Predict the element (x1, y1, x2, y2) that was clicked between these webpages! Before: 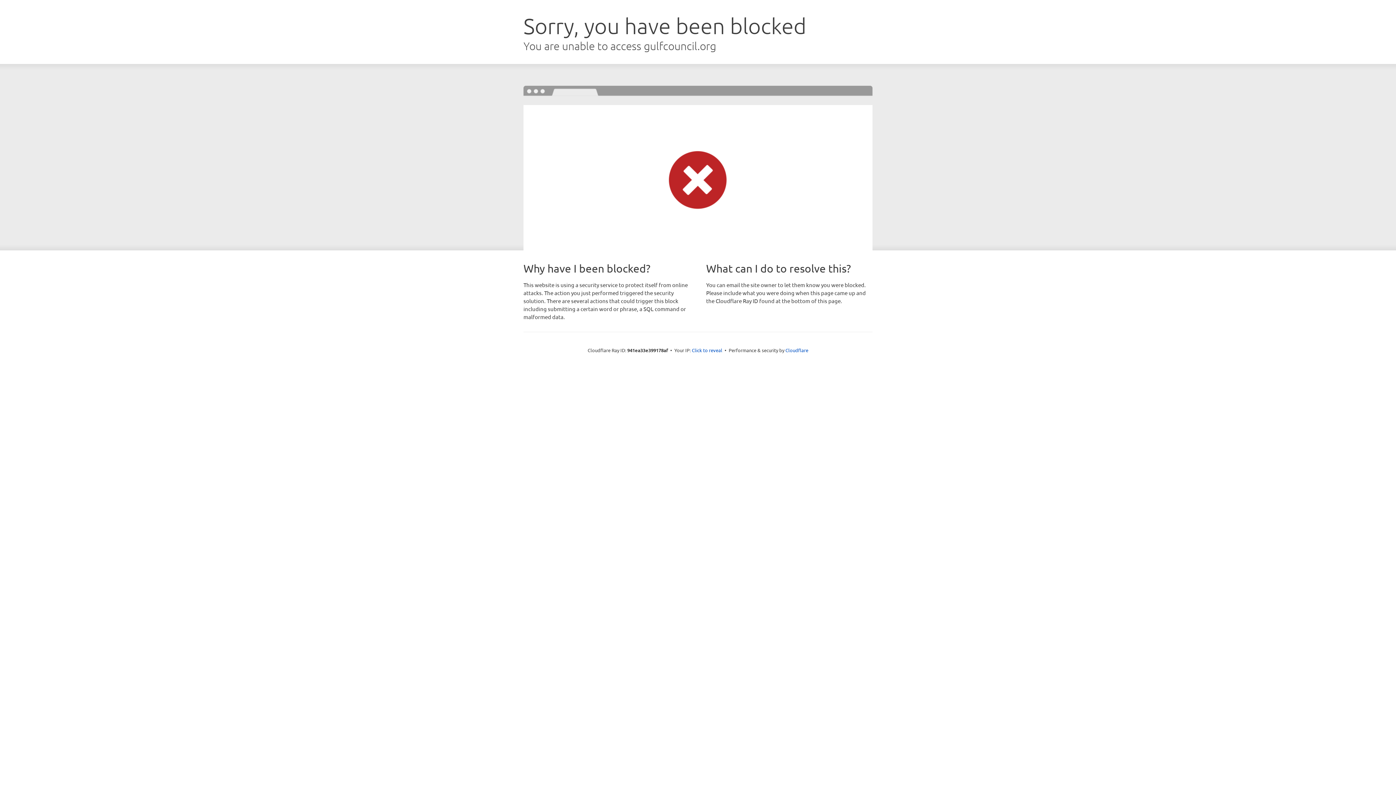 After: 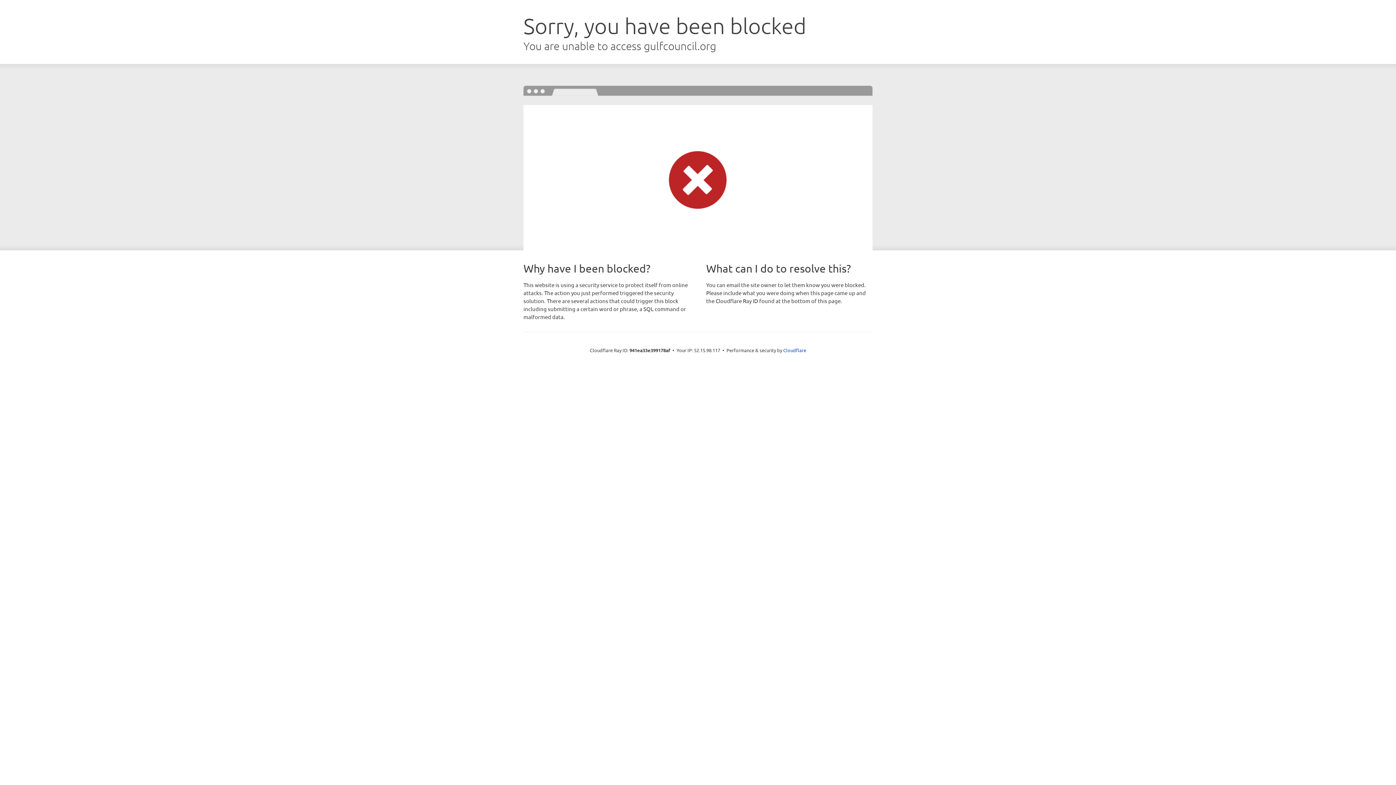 Action: bbox: (692, 346, 722, 353) label: Click to reveal